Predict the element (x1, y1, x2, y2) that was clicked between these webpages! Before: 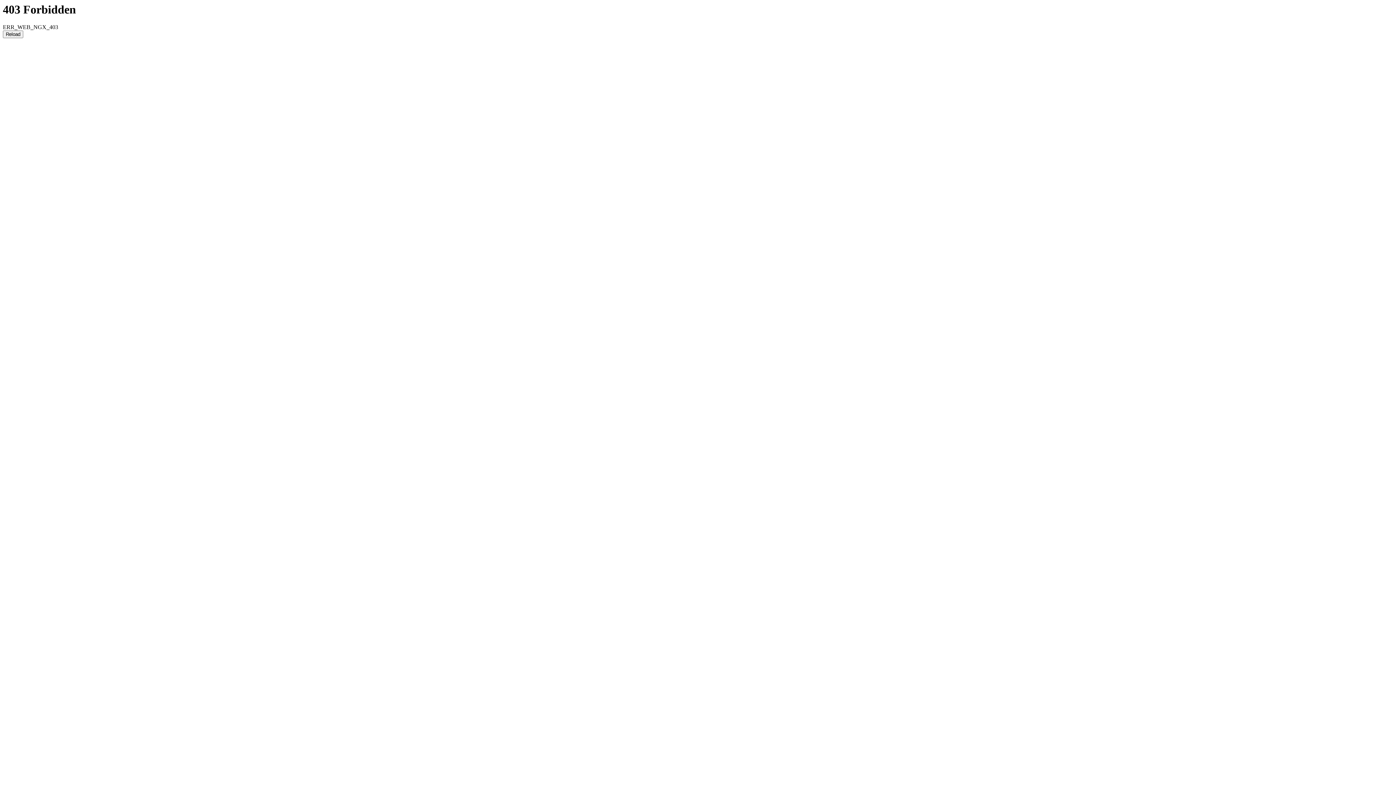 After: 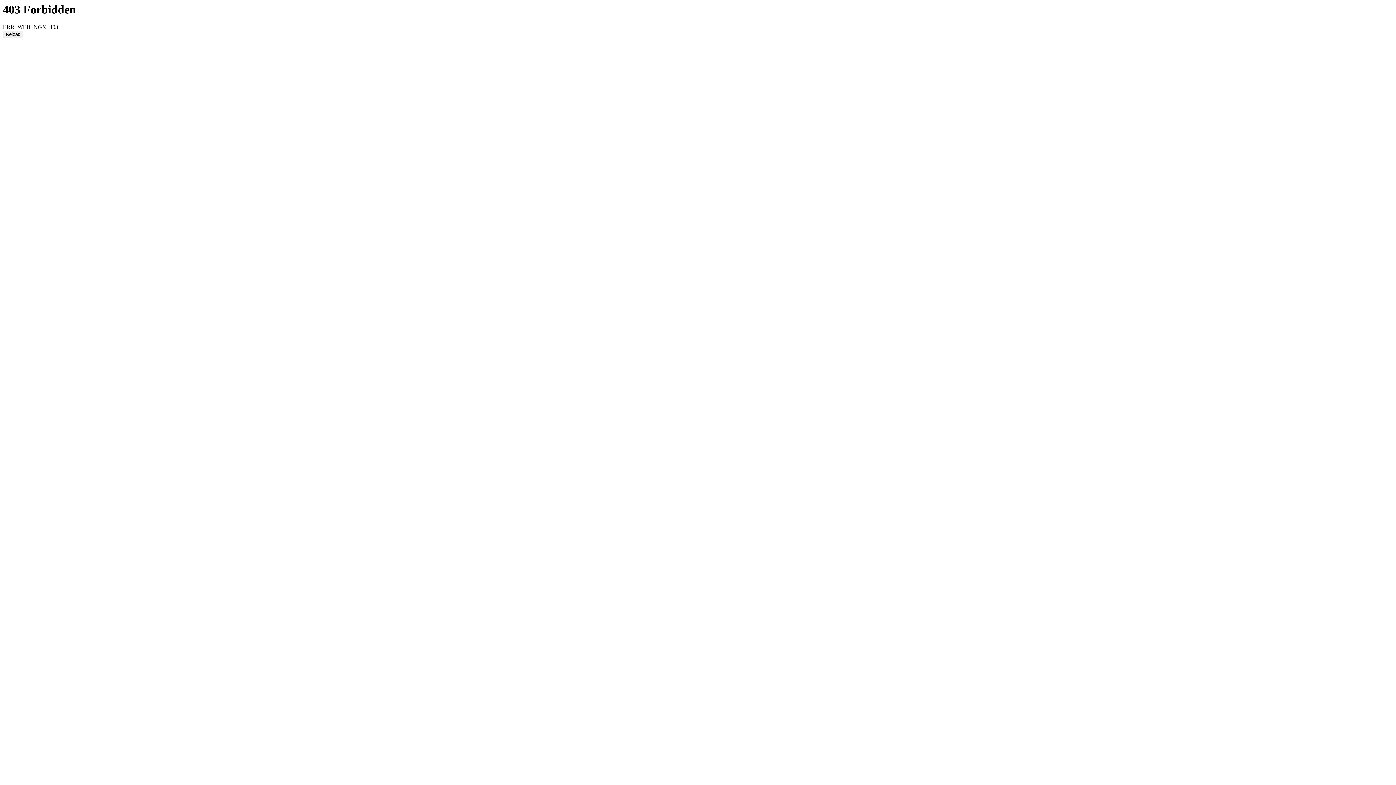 Action: label: Reload bbox: (2, 30, 23, 38)